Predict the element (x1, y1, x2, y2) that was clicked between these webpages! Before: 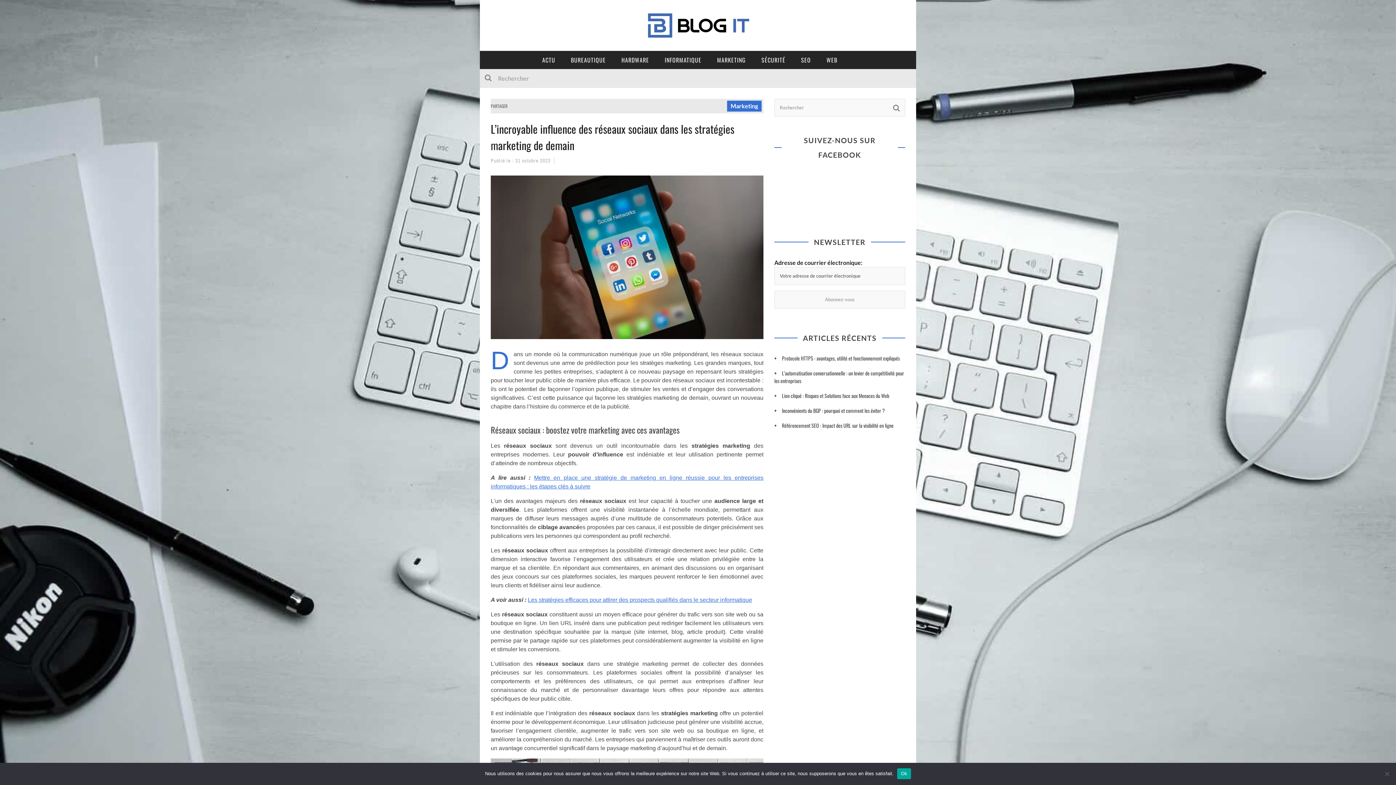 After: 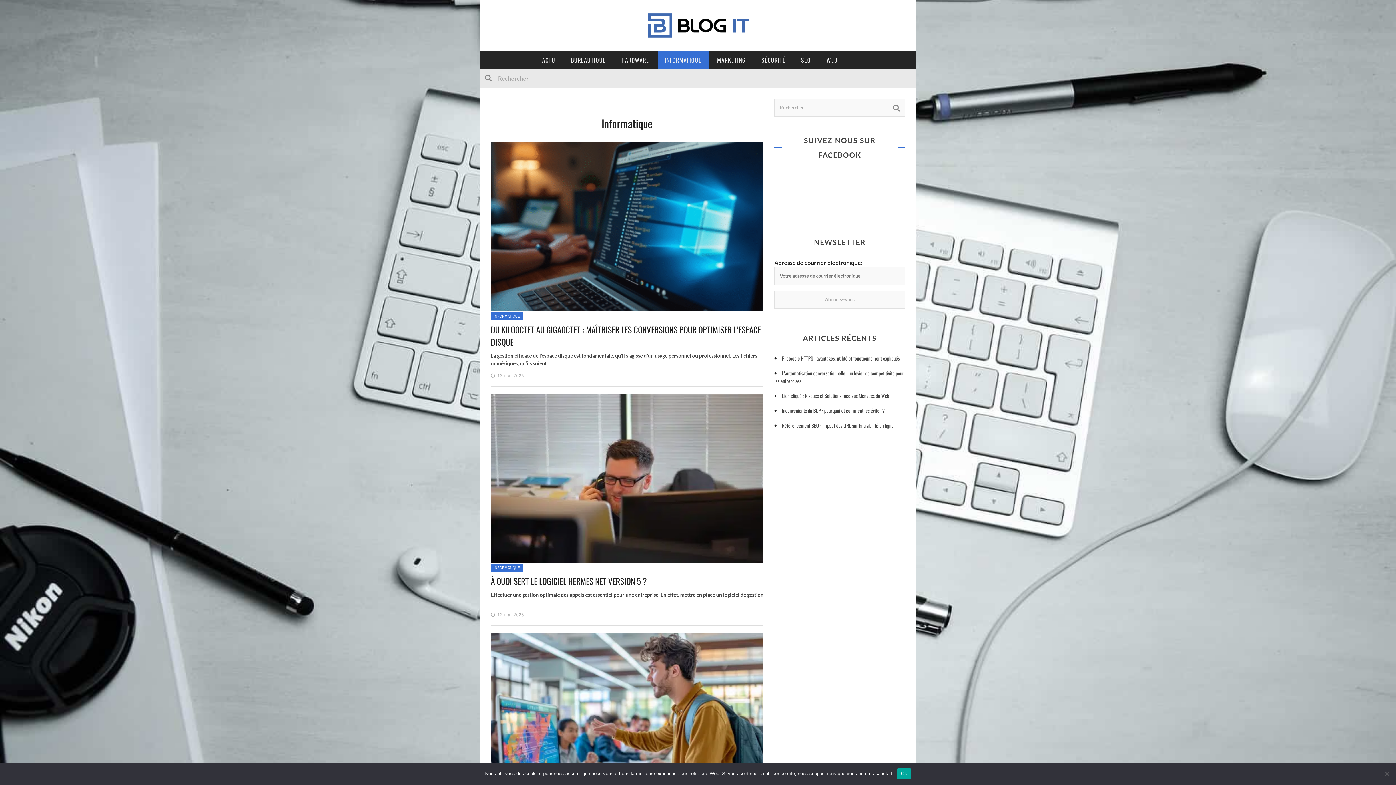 Action: bbox: (657, 50, 708, 69) label: INFORMATIQUE